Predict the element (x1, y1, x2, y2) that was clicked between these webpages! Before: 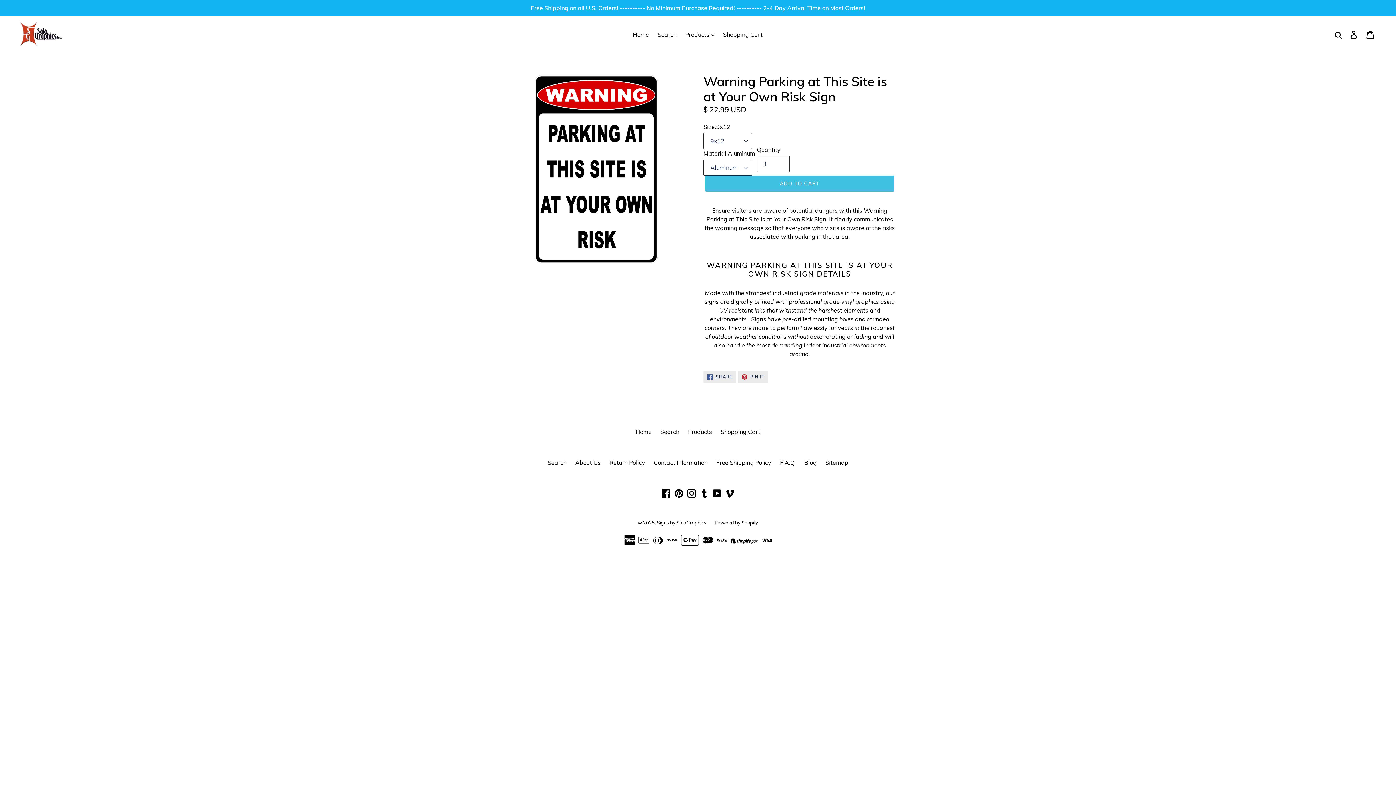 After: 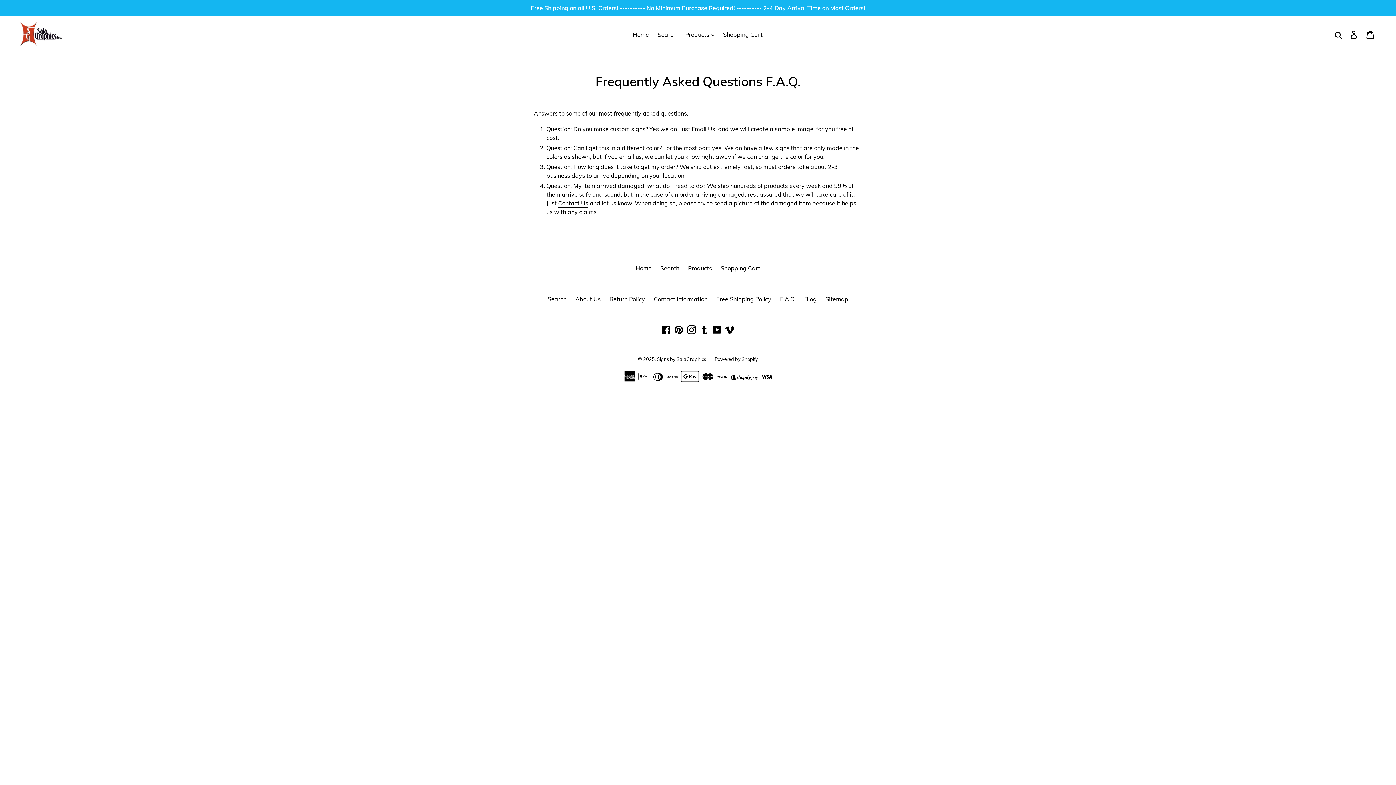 Action: bbox: (780, 459, 795, 466) label: F.A.Q.